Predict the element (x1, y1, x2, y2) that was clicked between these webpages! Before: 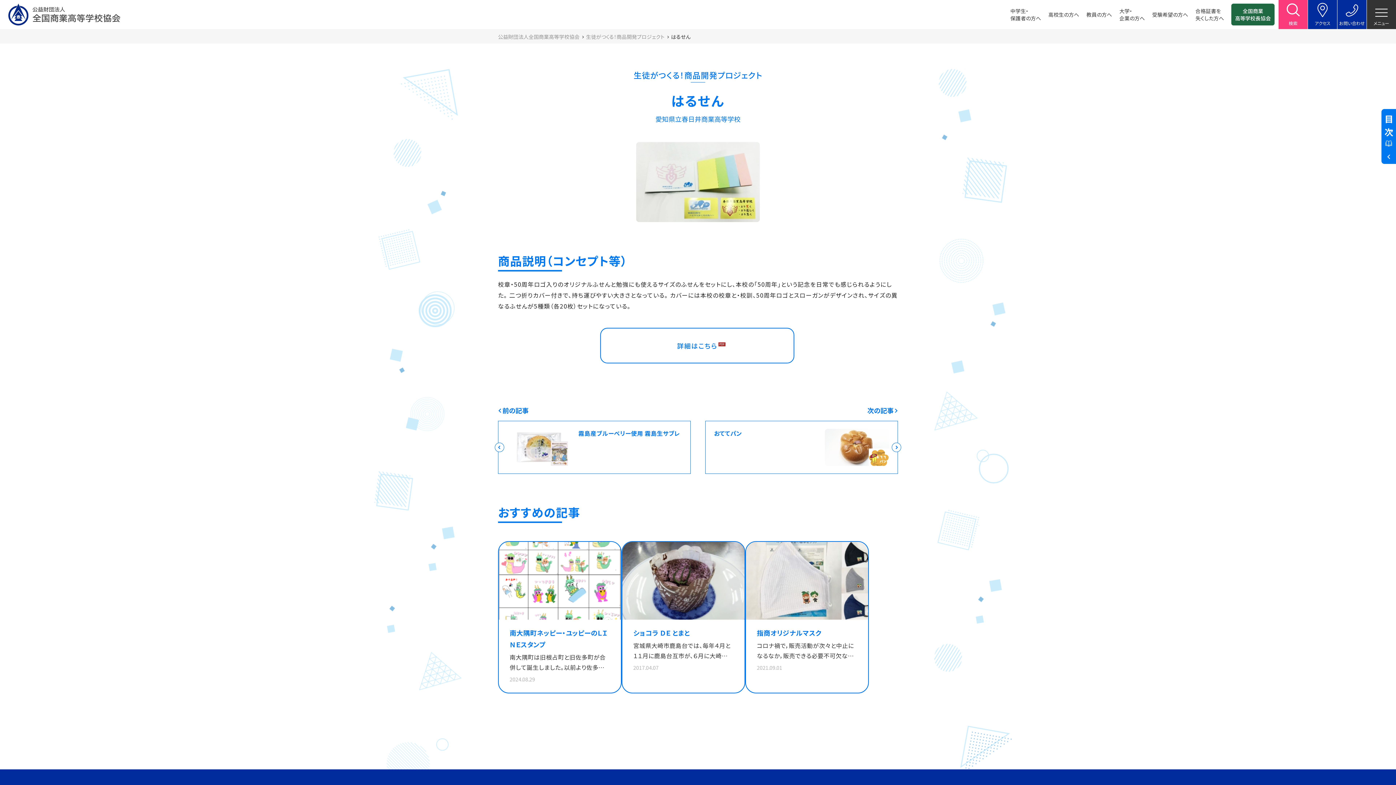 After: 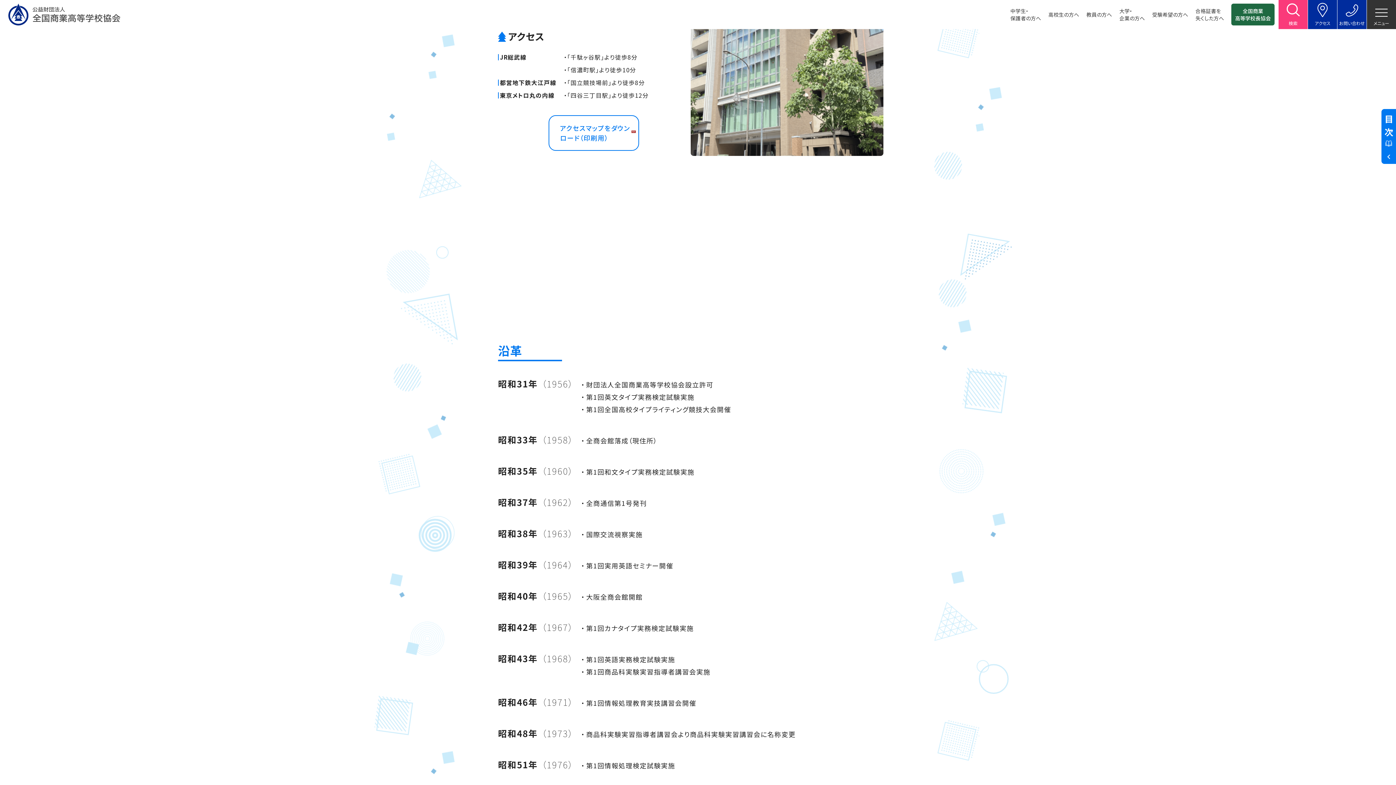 Action: bbox: (1309, 0, 1336, 28) label: アクセス